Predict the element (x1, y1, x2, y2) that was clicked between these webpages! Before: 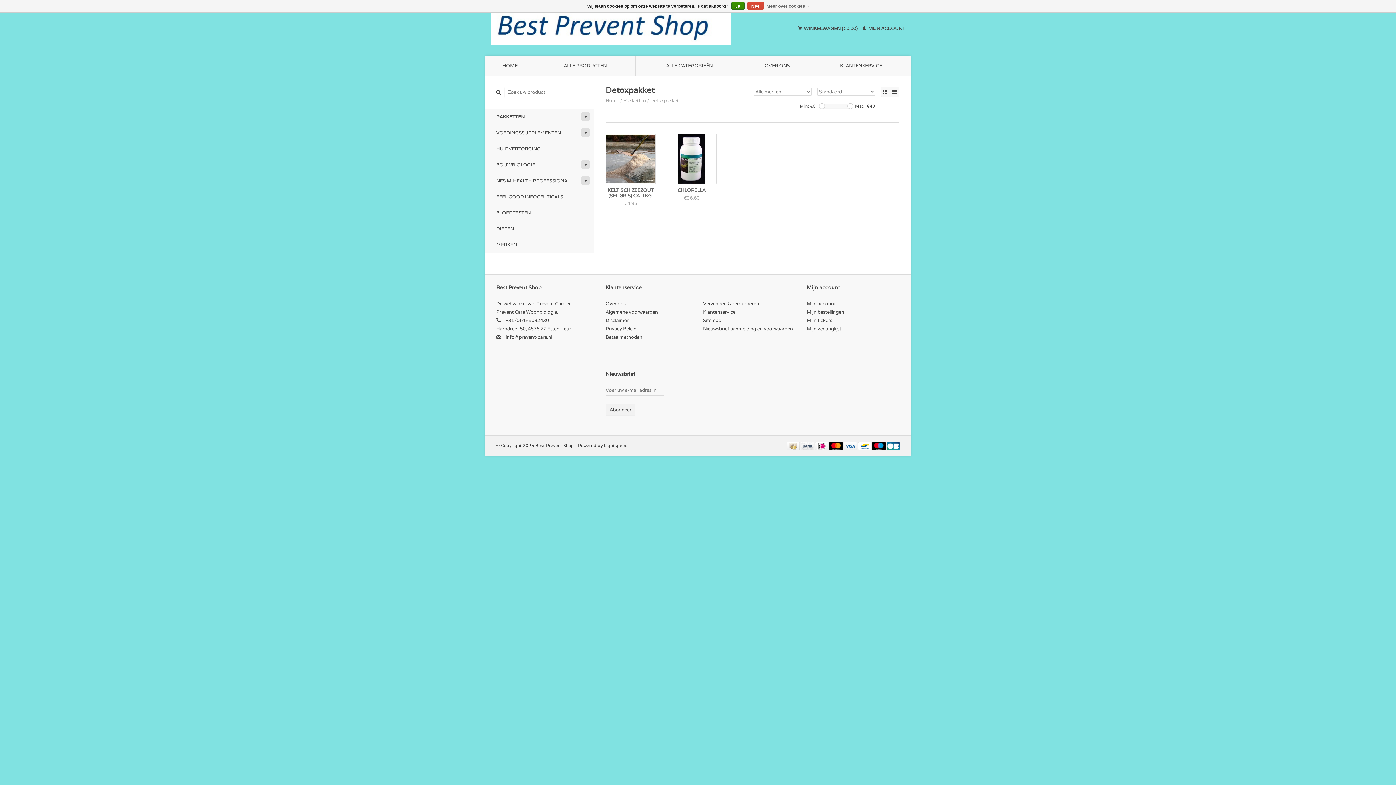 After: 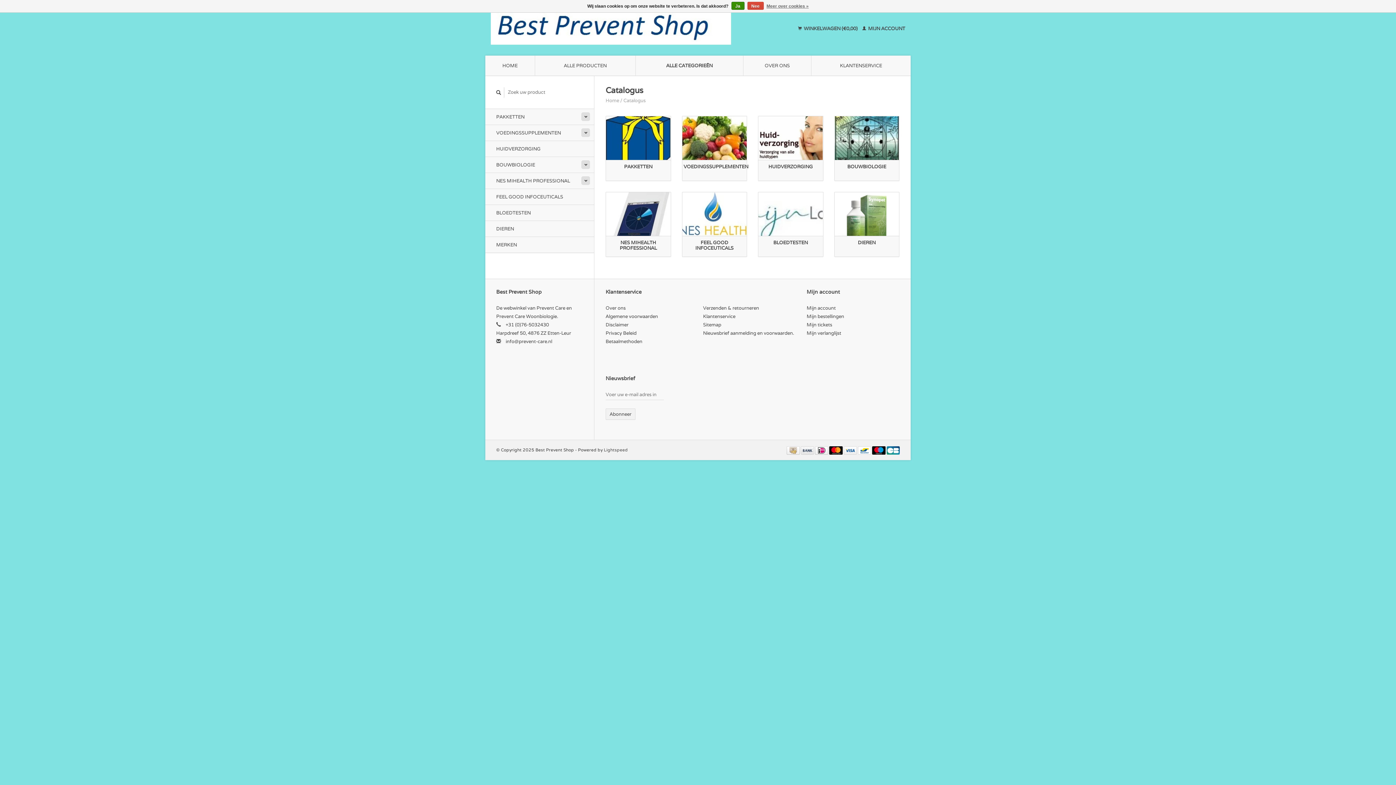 Action: label: ALLE CATEGORIEËN bbox: (636, 55, 743, 75)